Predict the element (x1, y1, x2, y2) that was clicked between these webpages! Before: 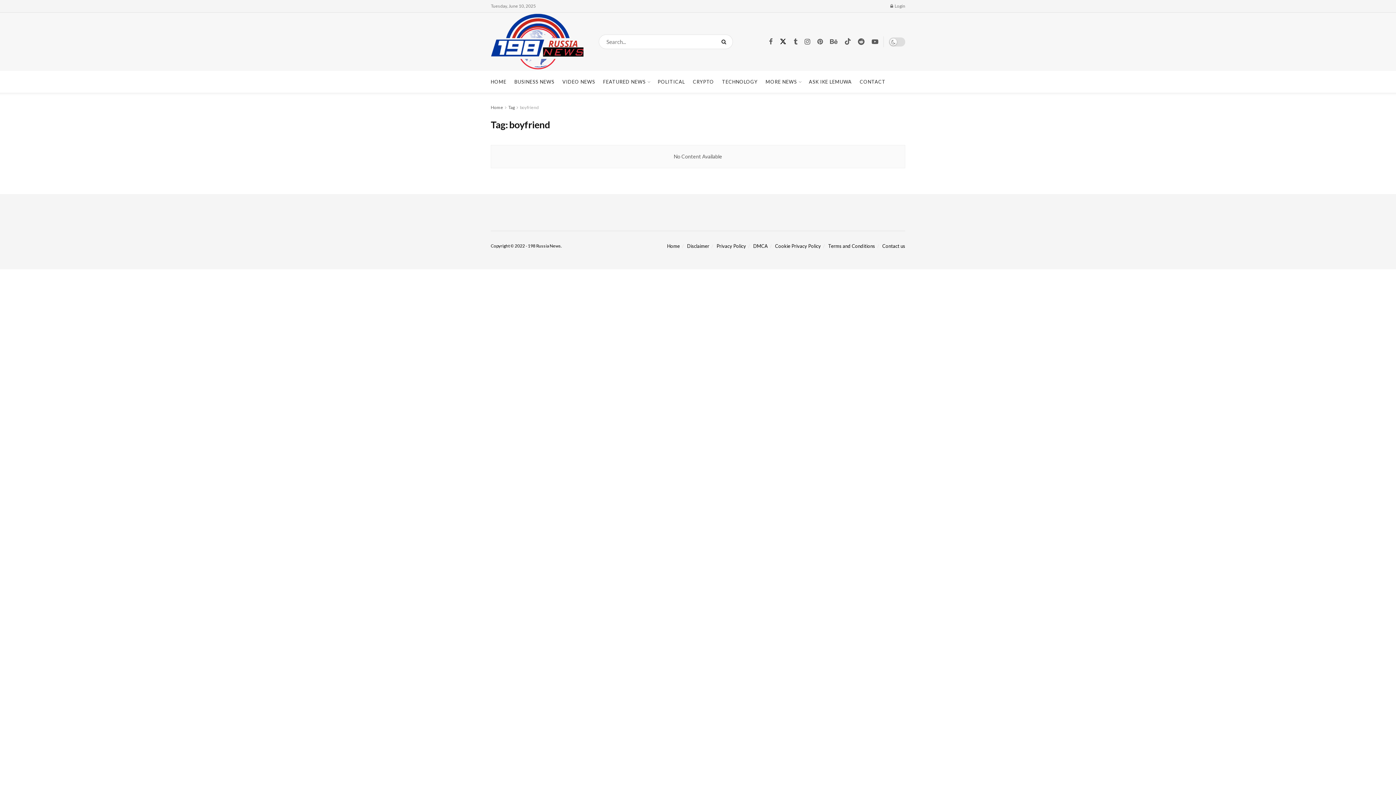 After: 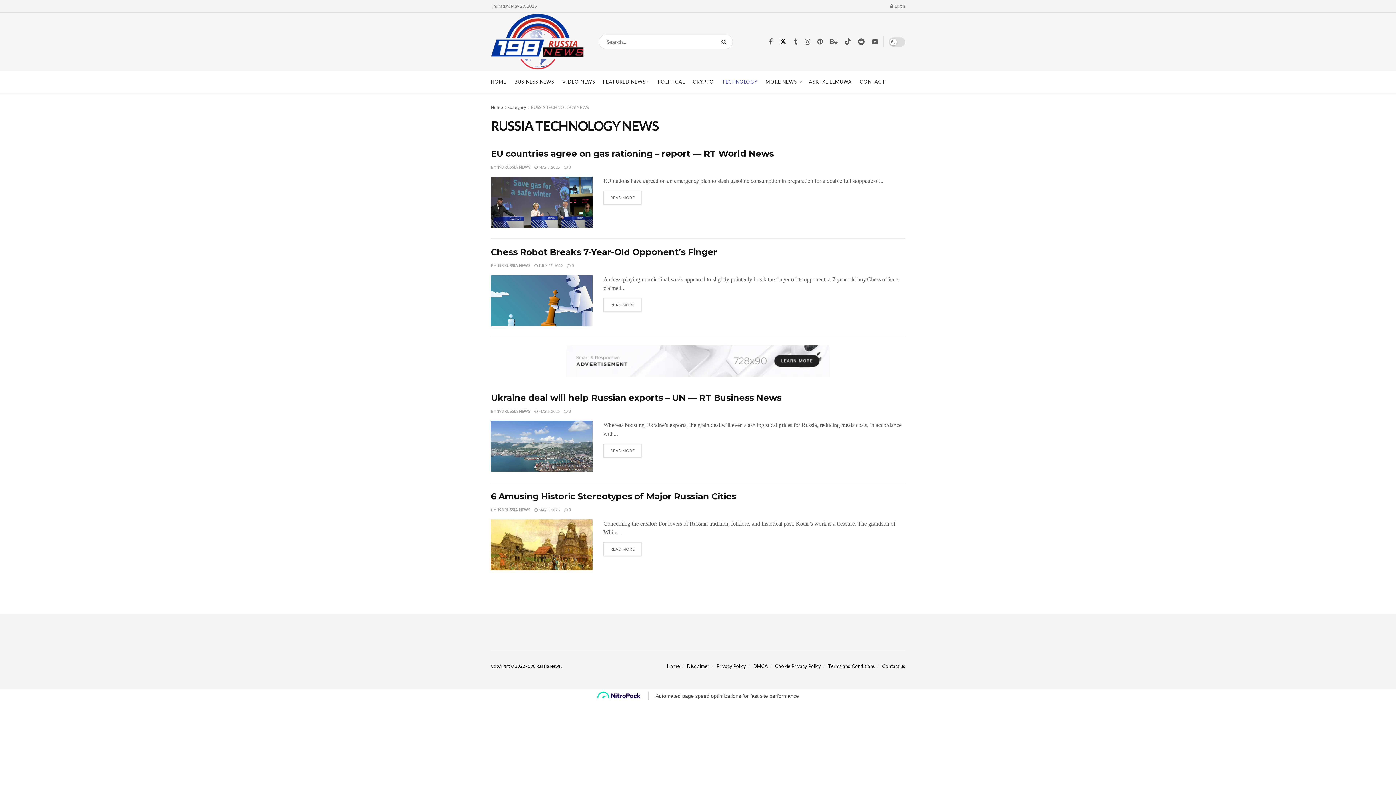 Action: bbox: (722, 70, 757, 92) label: TECHNOLOGY